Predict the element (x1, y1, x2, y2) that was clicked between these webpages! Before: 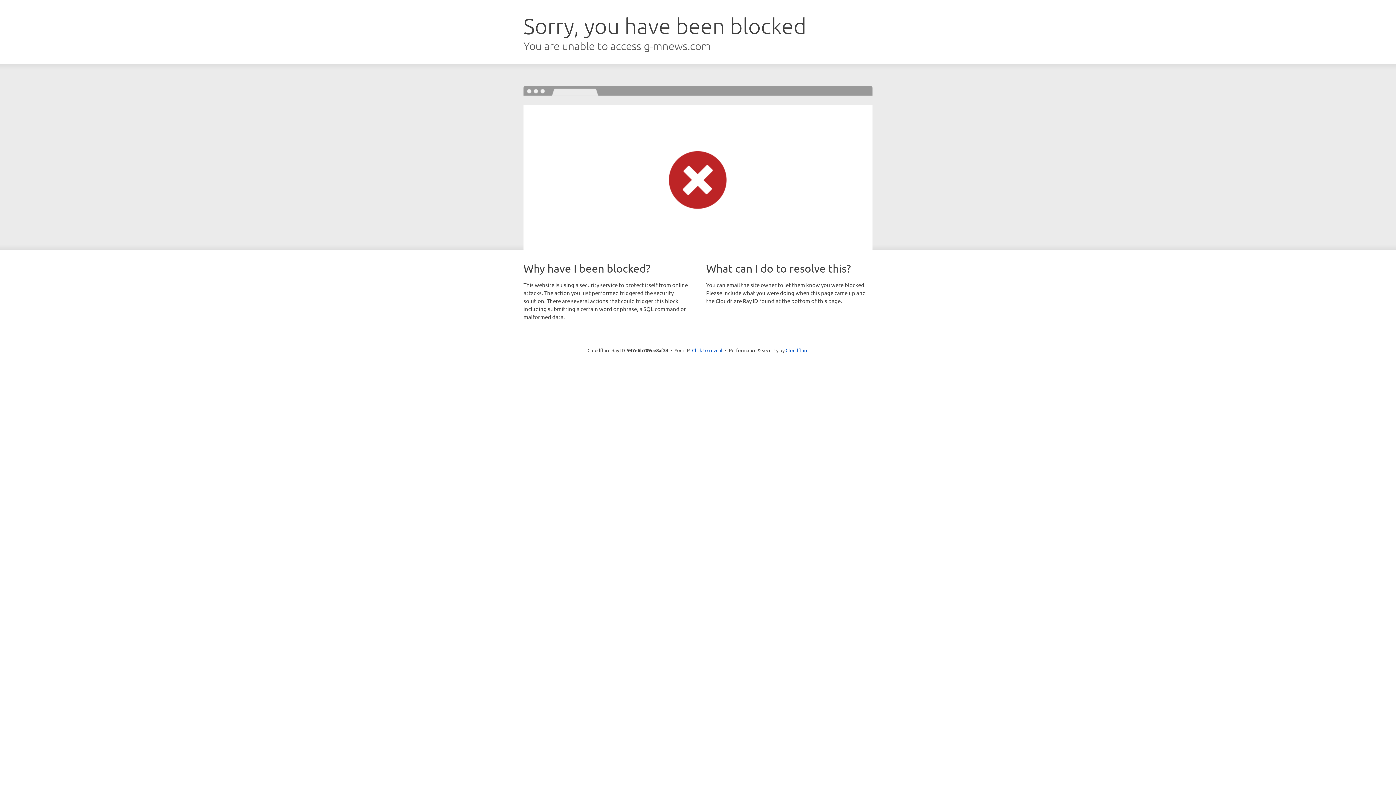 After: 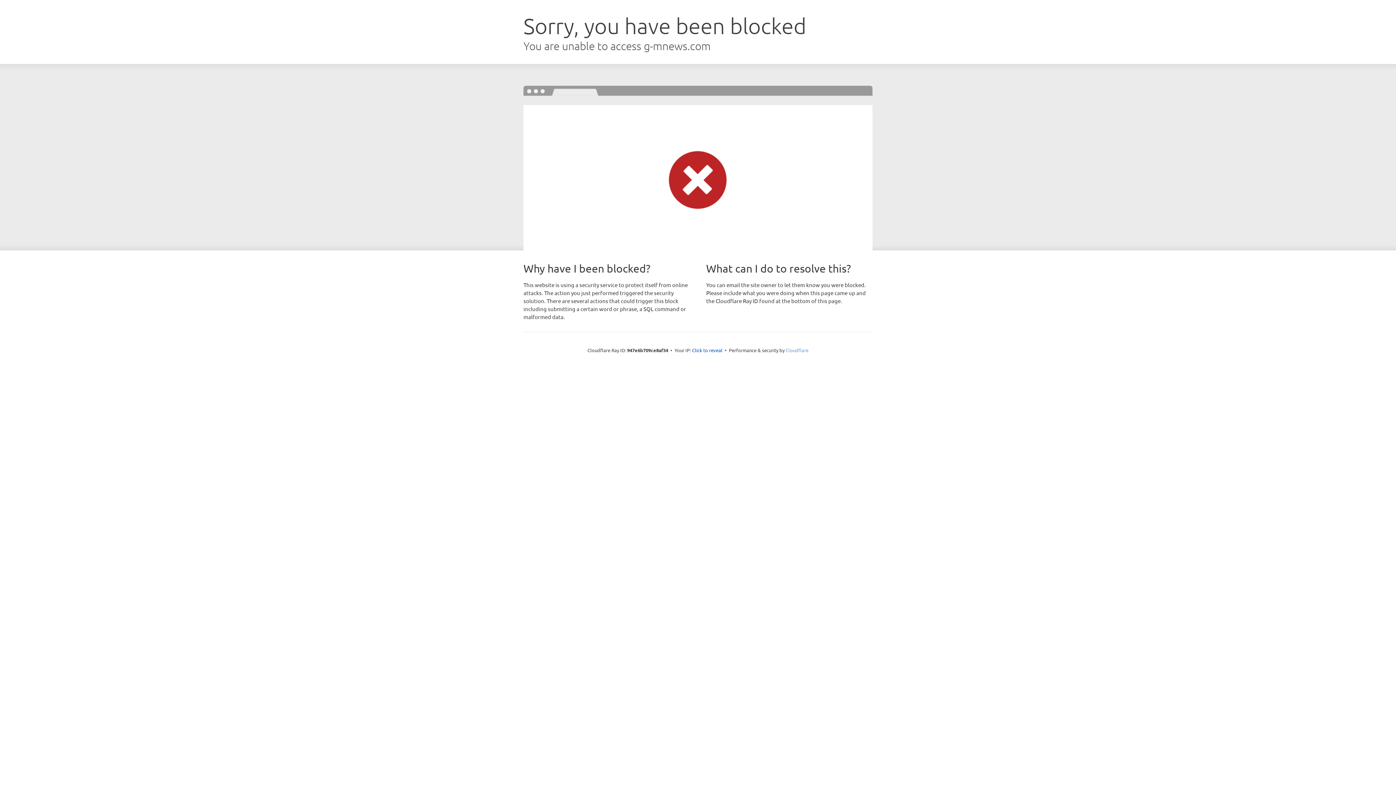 Action: bbox: (785, 347, 808, 353) label: Cloudflare